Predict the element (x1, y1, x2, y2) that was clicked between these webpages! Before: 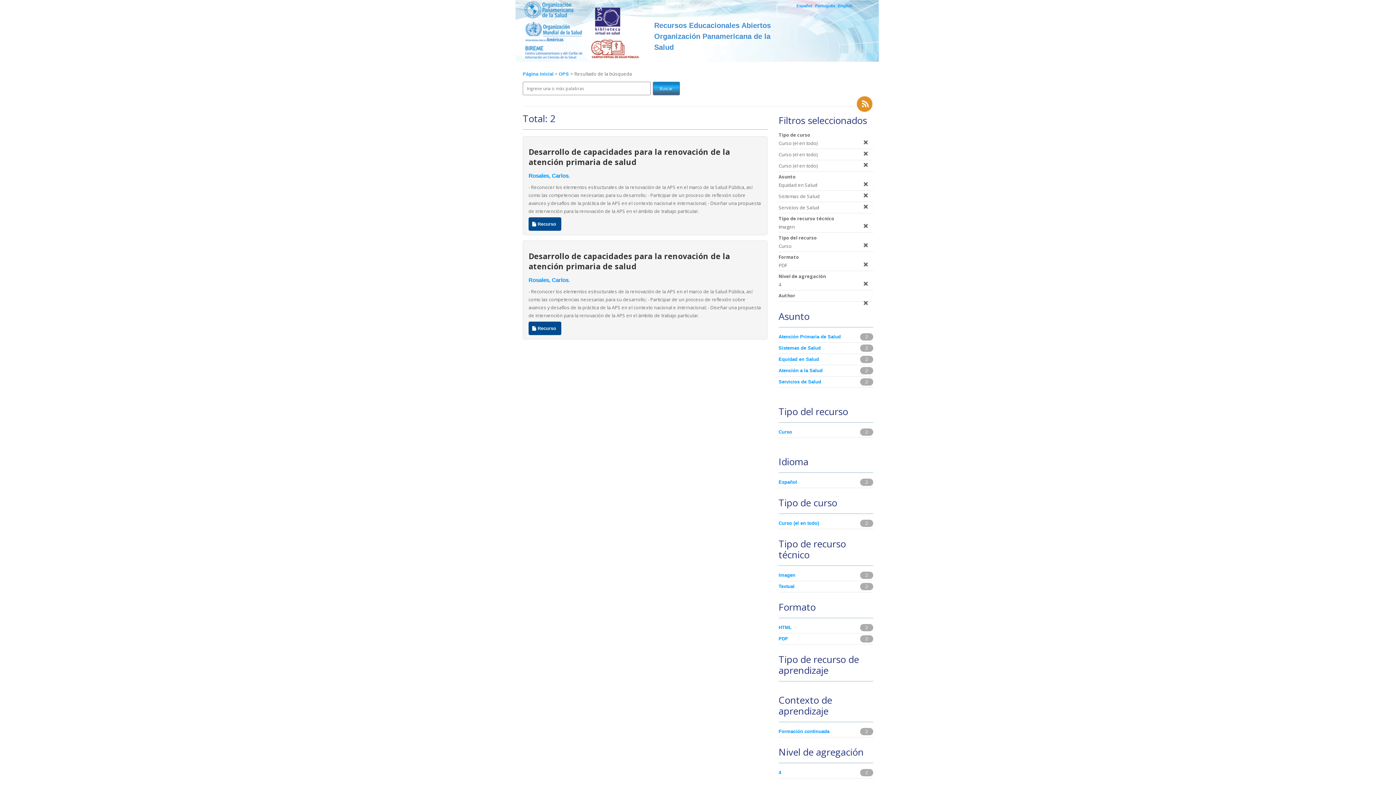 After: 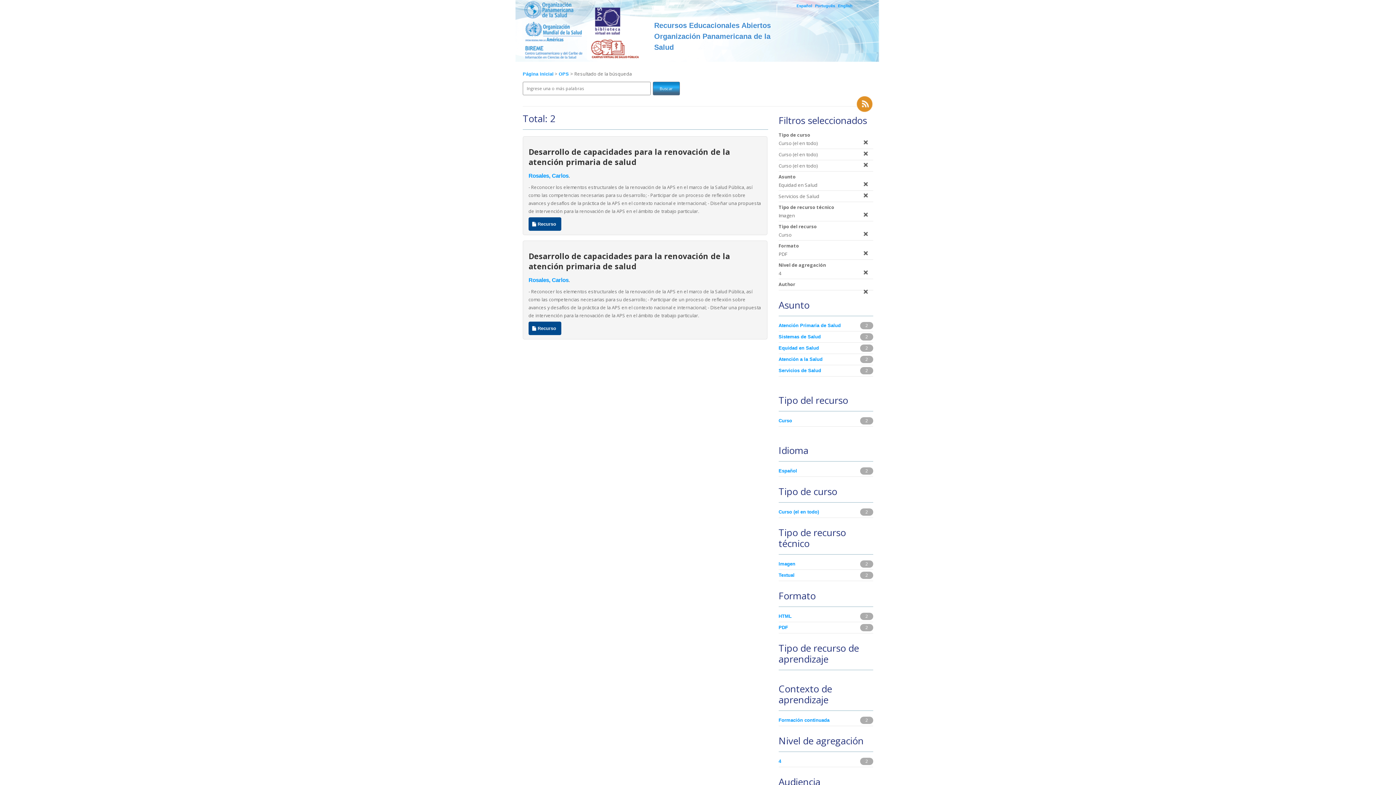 Action: bbox: (860, 192, 871, 198)